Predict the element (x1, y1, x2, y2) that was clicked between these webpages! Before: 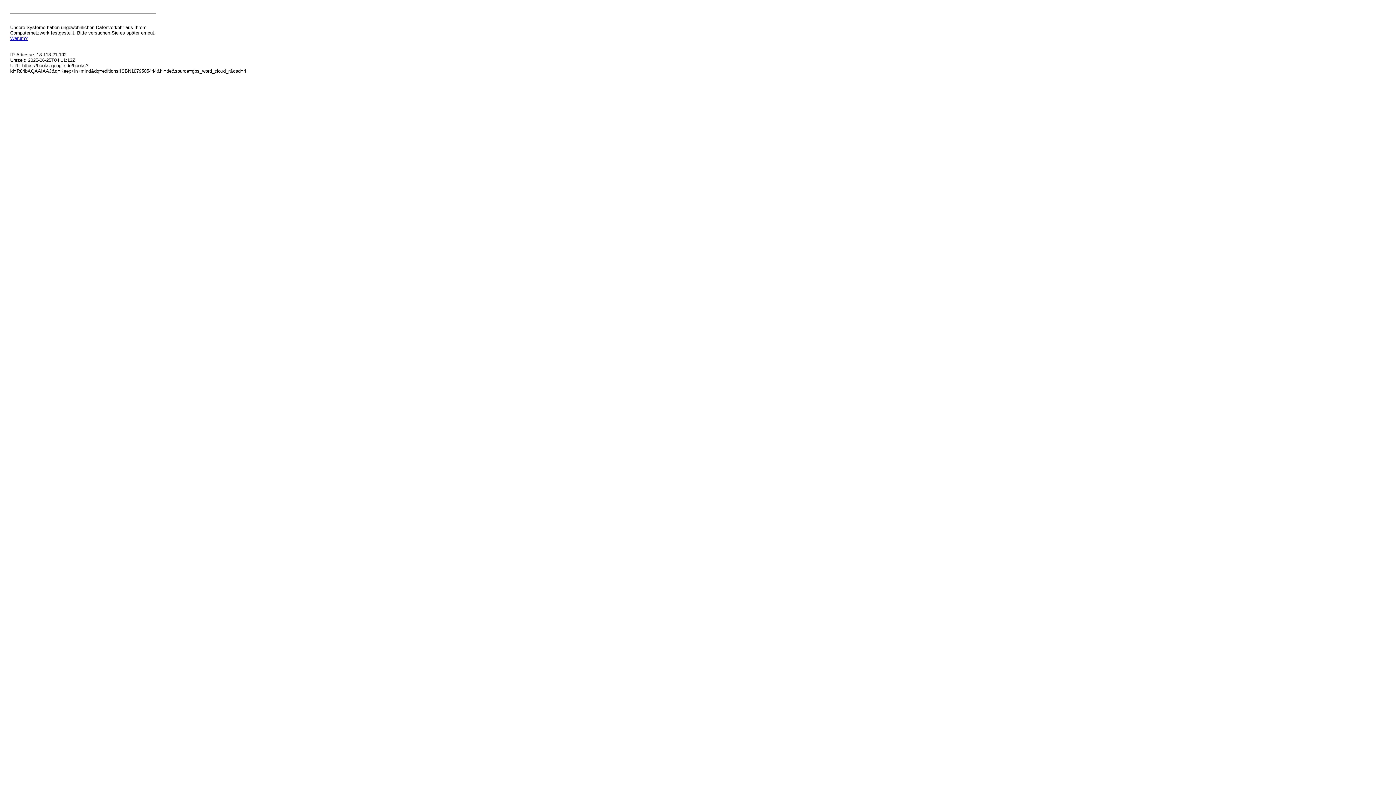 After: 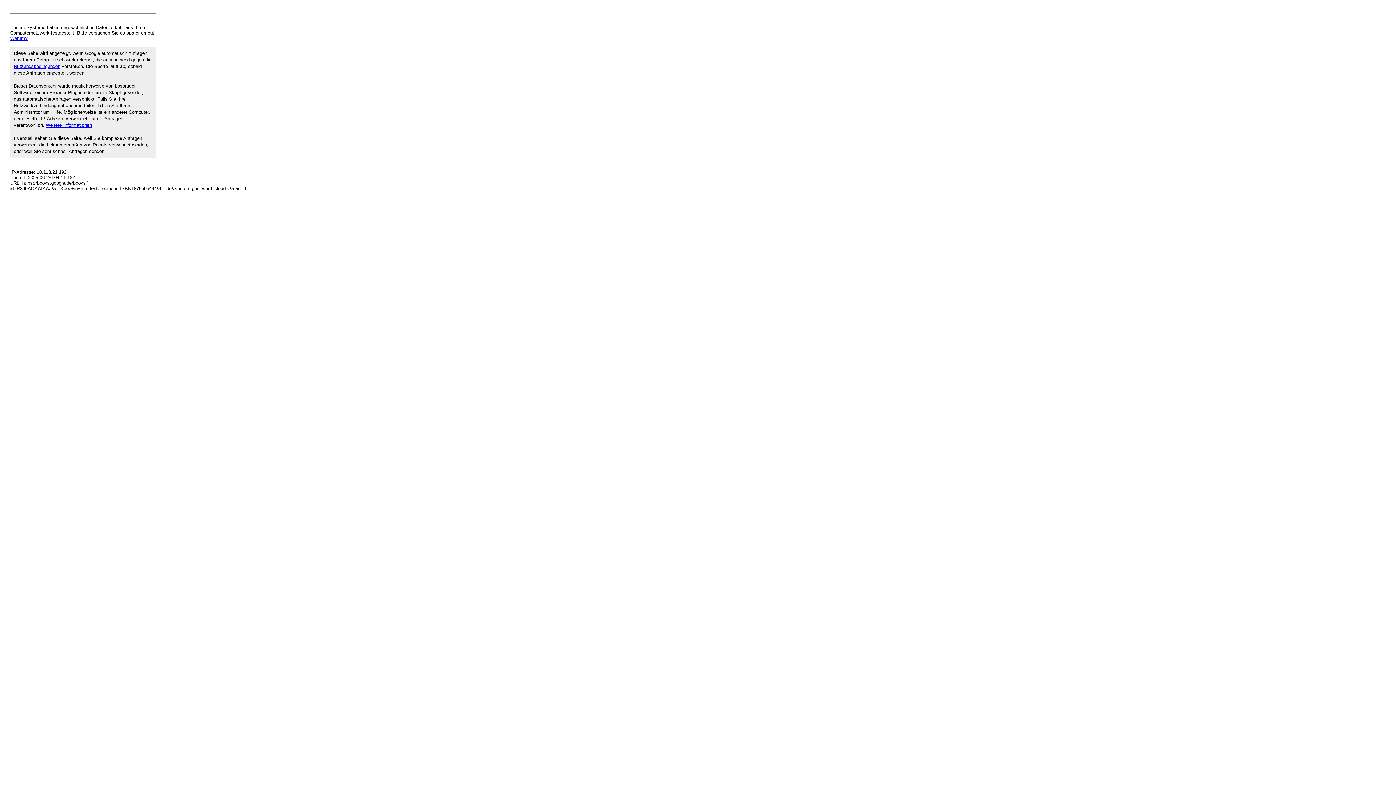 Action: bbox: (10, 35, 27, 41) label: Warum?